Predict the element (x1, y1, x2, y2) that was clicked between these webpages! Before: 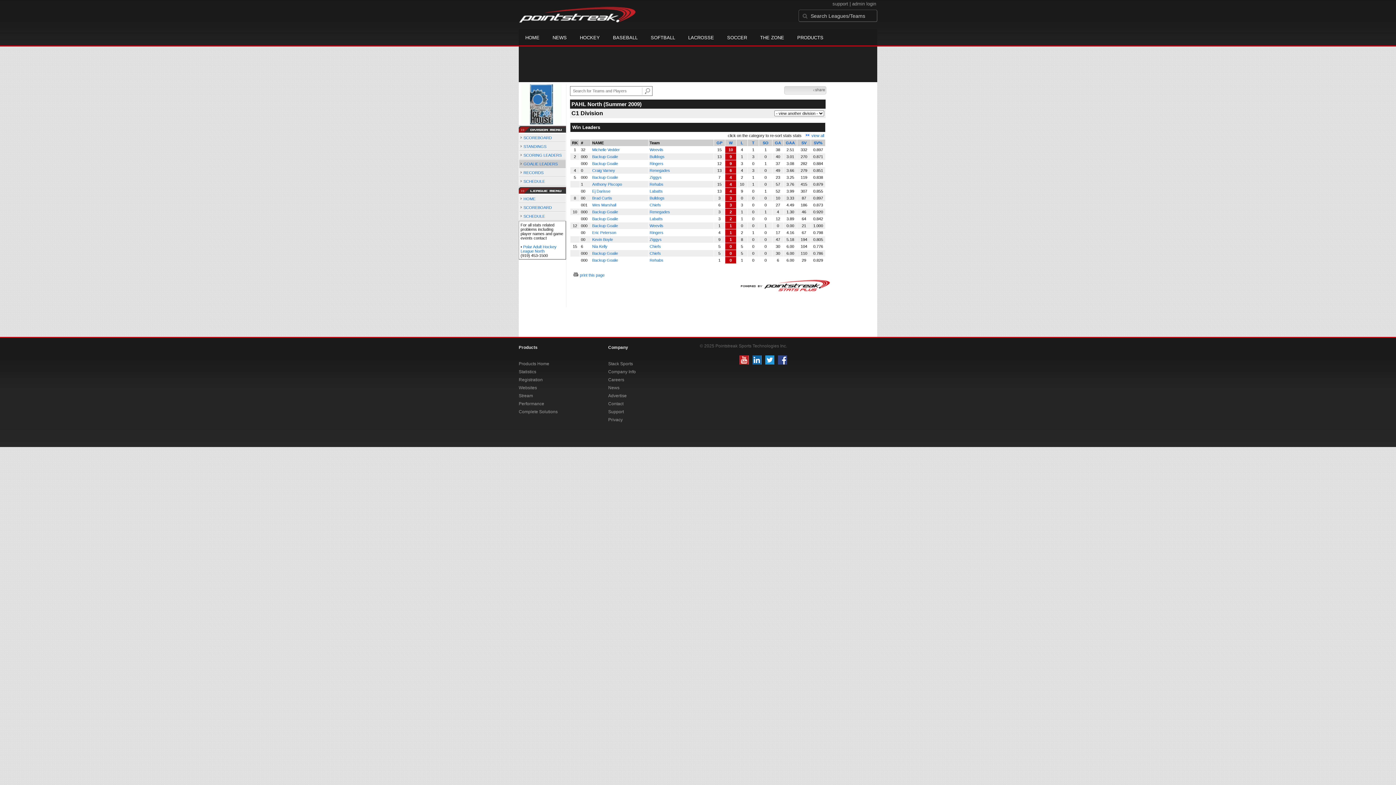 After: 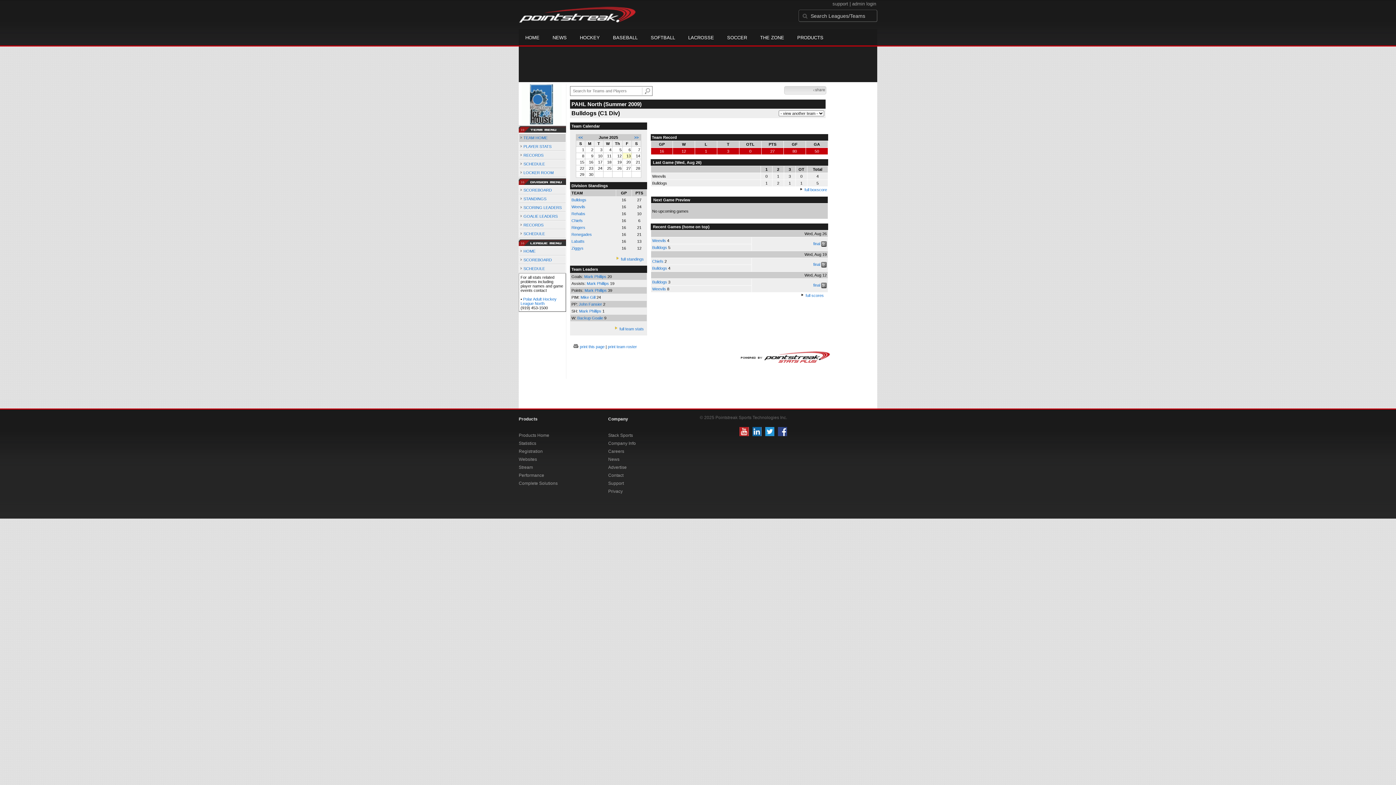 Action: bbox: (649, 196, 664, 200) label: Bulldogs